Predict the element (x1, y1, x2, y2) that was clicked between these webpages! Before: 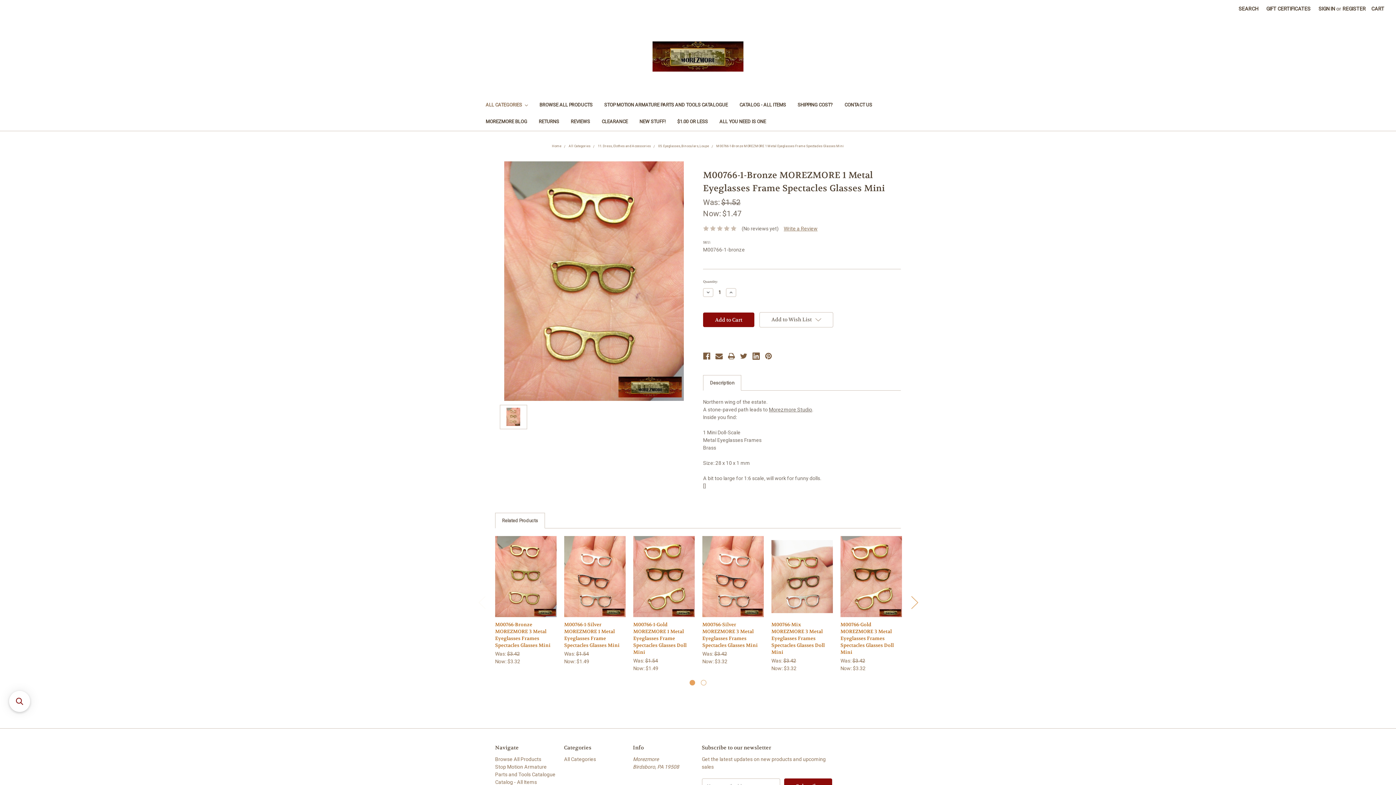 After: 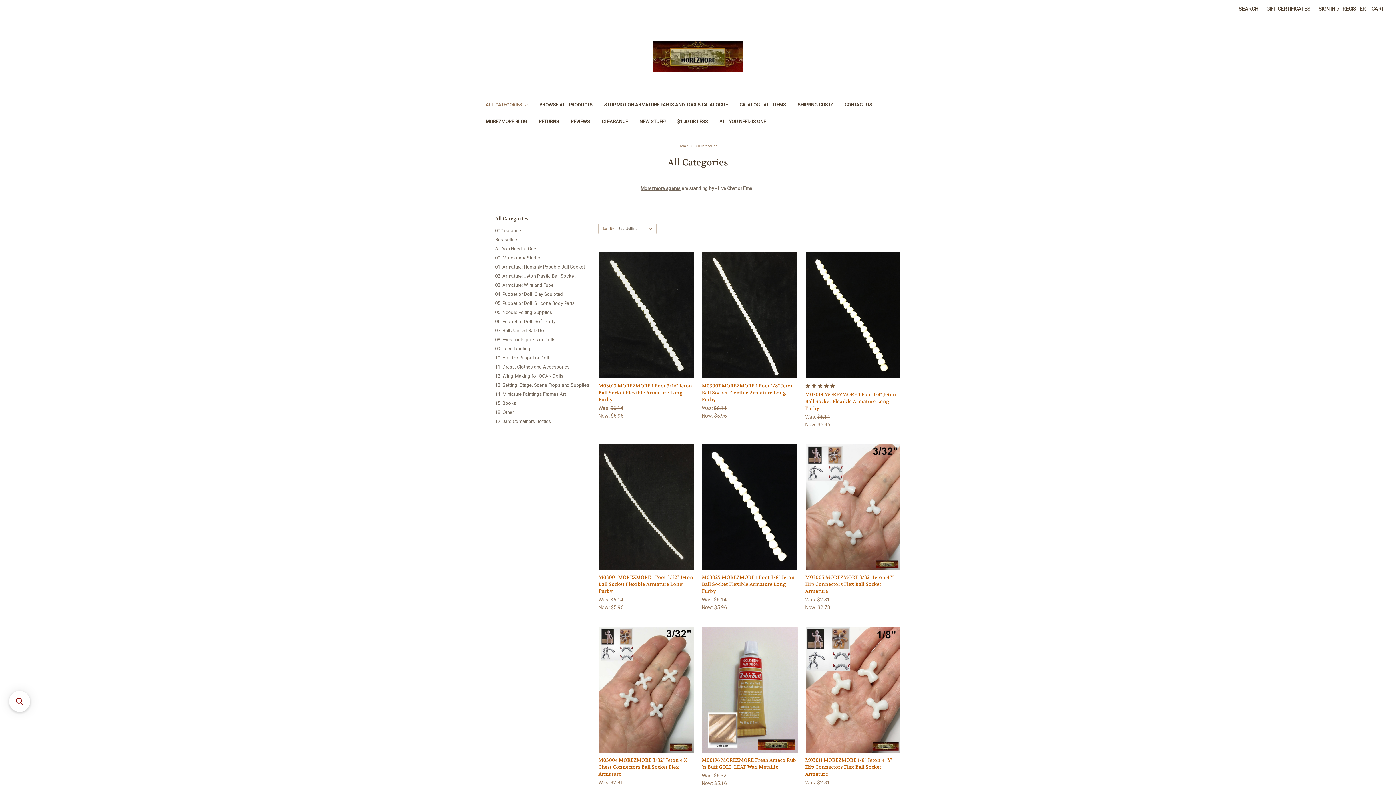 Action: bbox: (564, 756, 596, 762) label: All Categories